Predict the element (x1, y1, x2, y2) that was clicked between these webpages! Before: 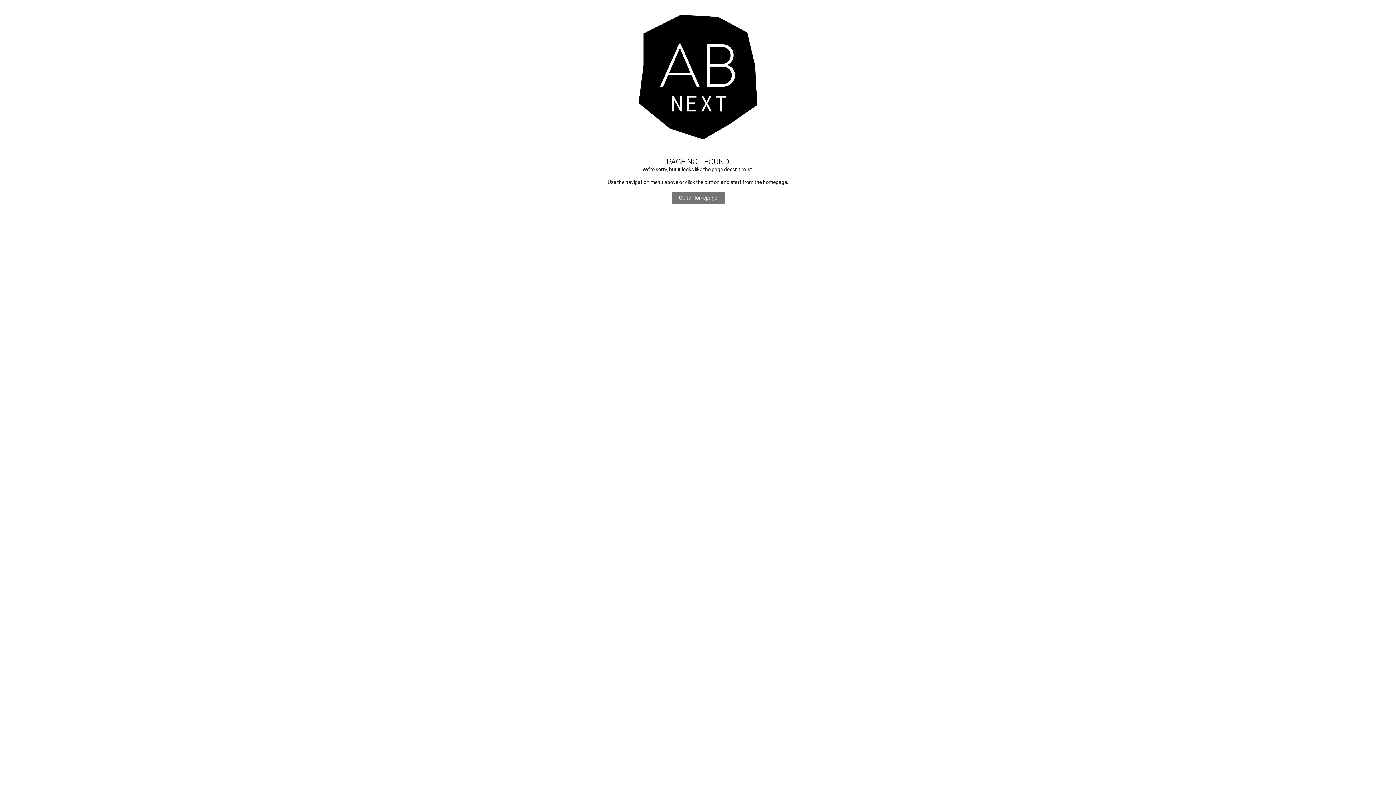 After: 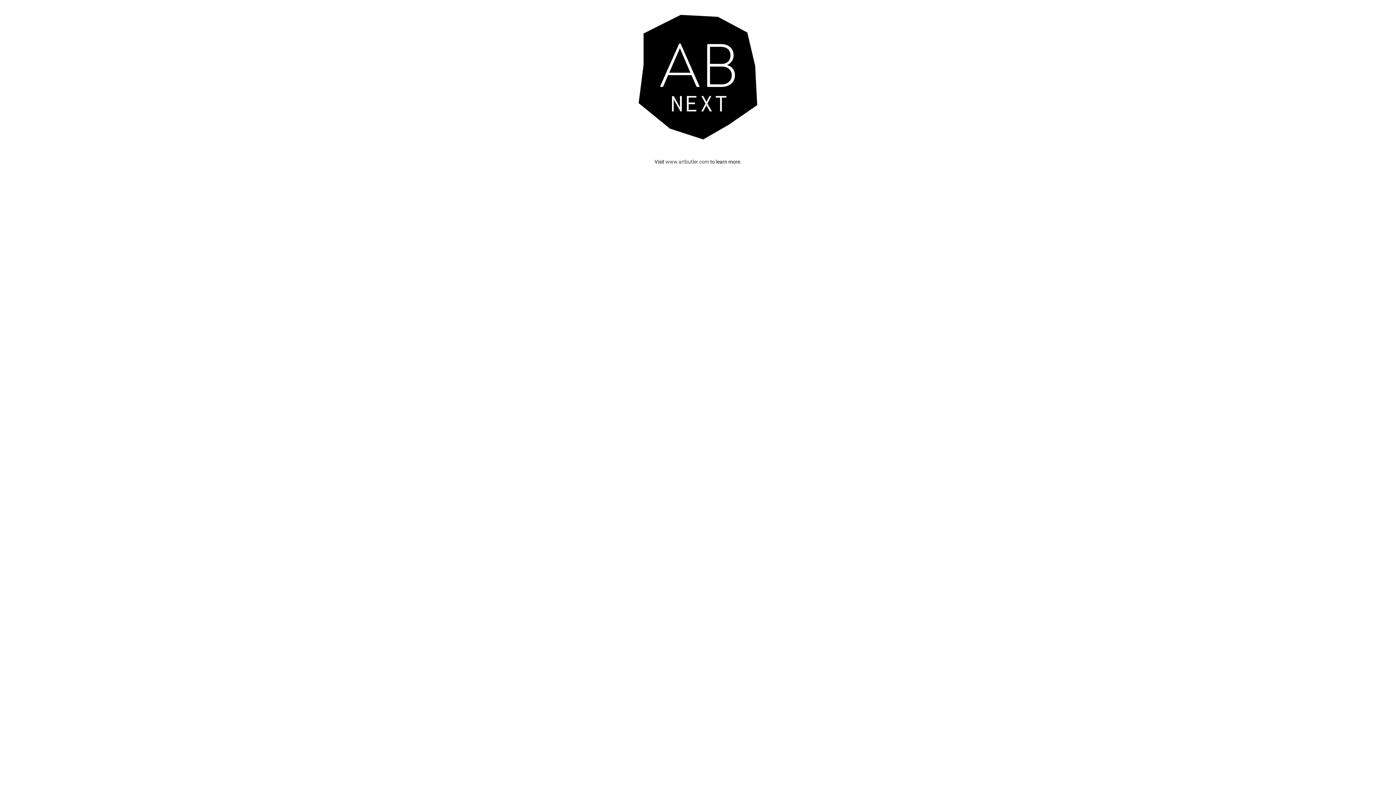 Action: label: Go to Homepage bbox: (671, 191, 724, 203)